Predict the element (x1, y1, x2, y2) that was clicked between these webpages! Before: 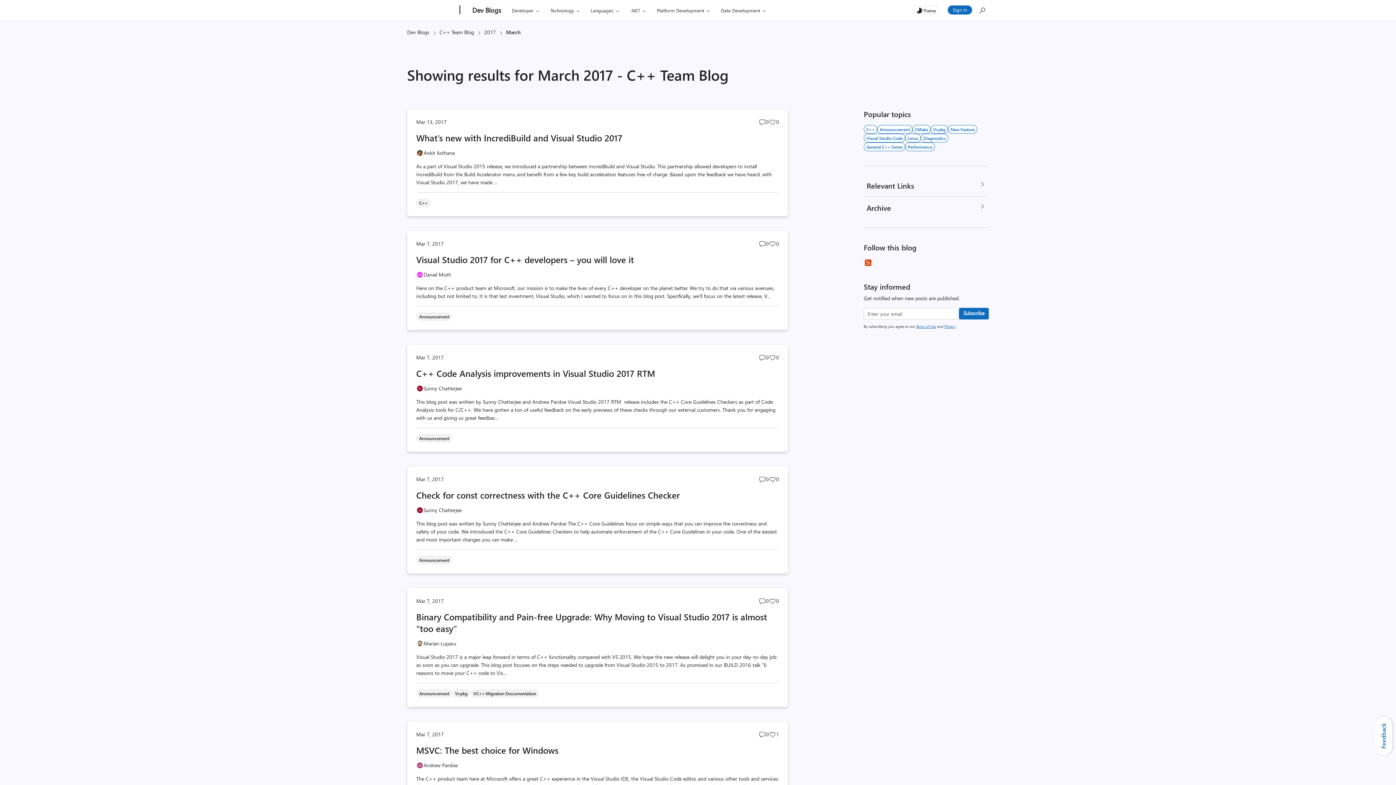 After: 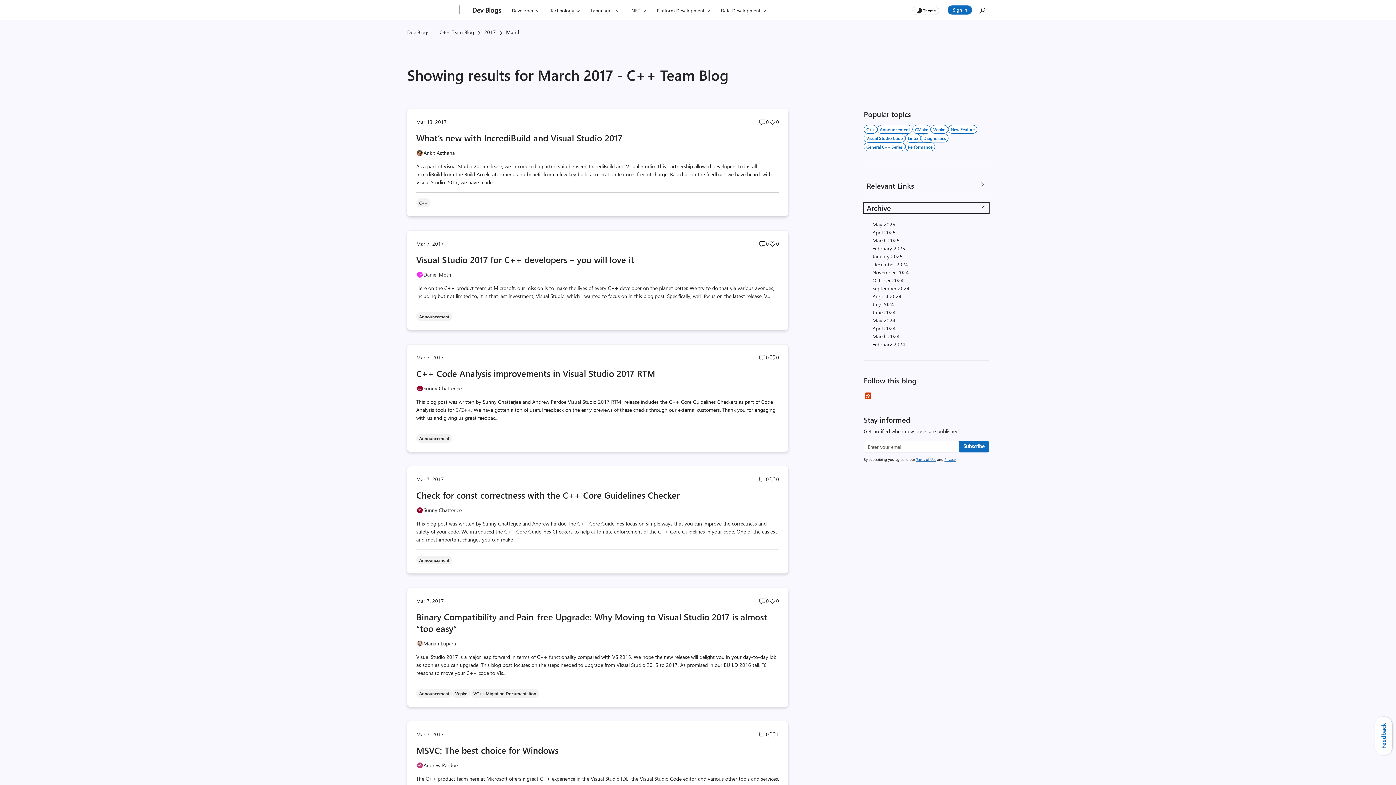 Action: label: Archive bbox: (864, 202, 989, 213)